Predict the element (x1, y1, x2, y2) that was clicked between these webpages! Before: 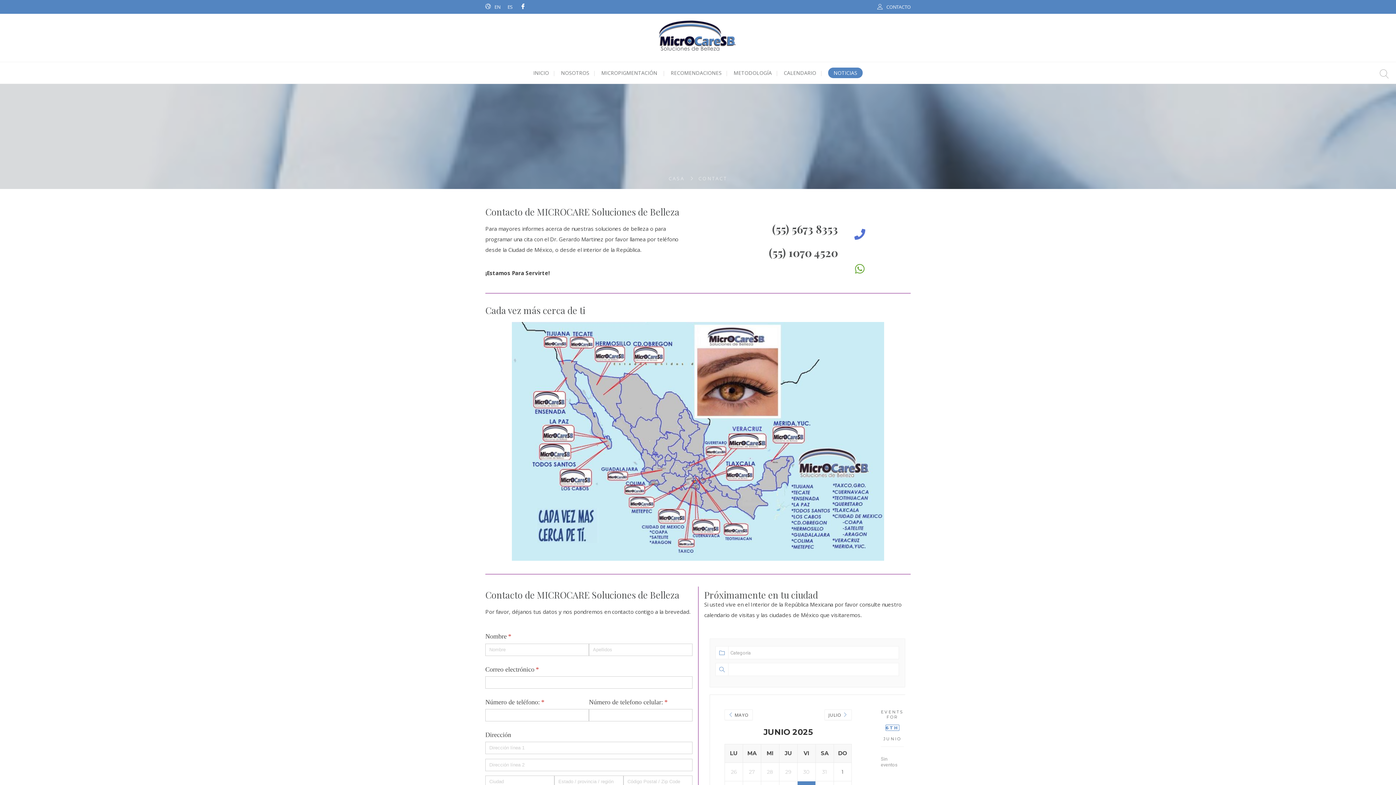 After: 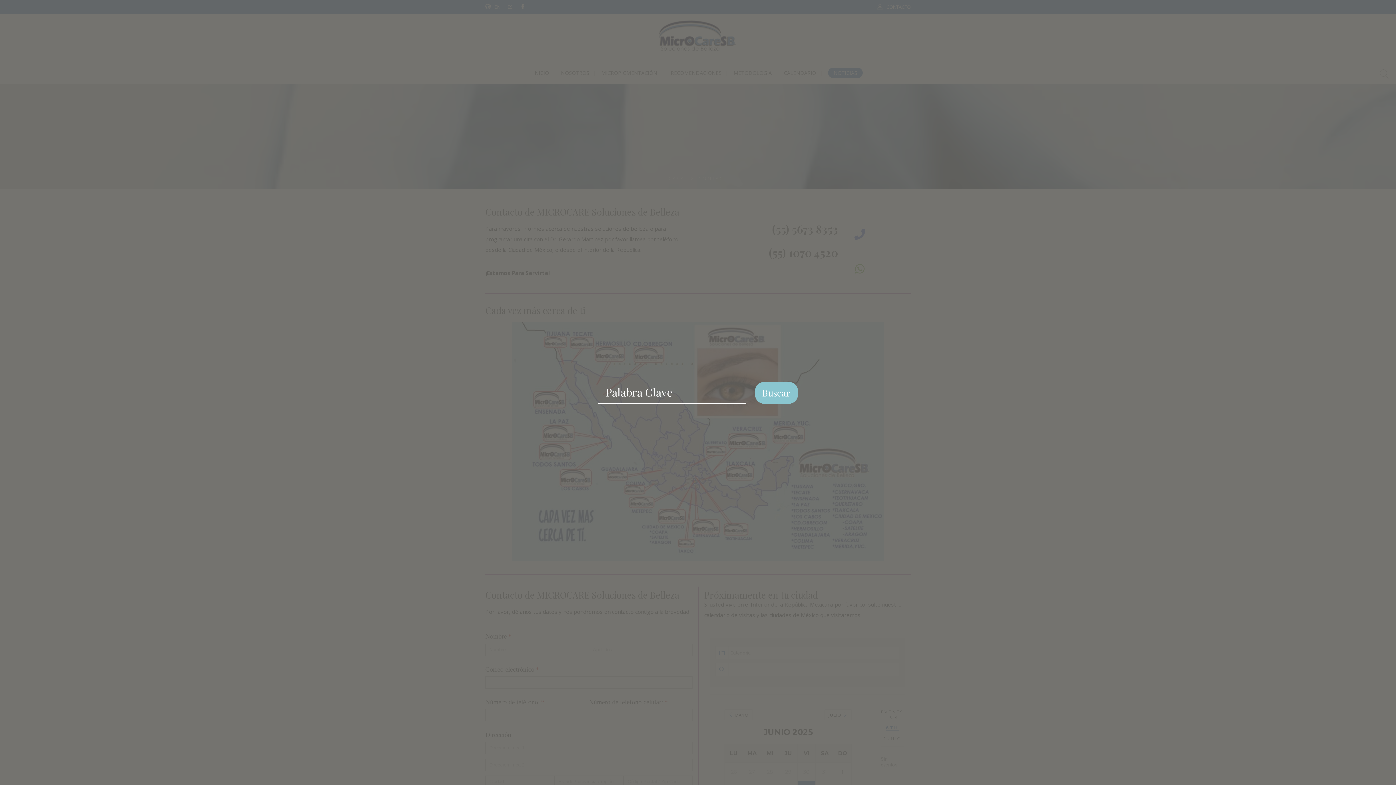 Action: bbox: (1380, 69, 1389, 78)